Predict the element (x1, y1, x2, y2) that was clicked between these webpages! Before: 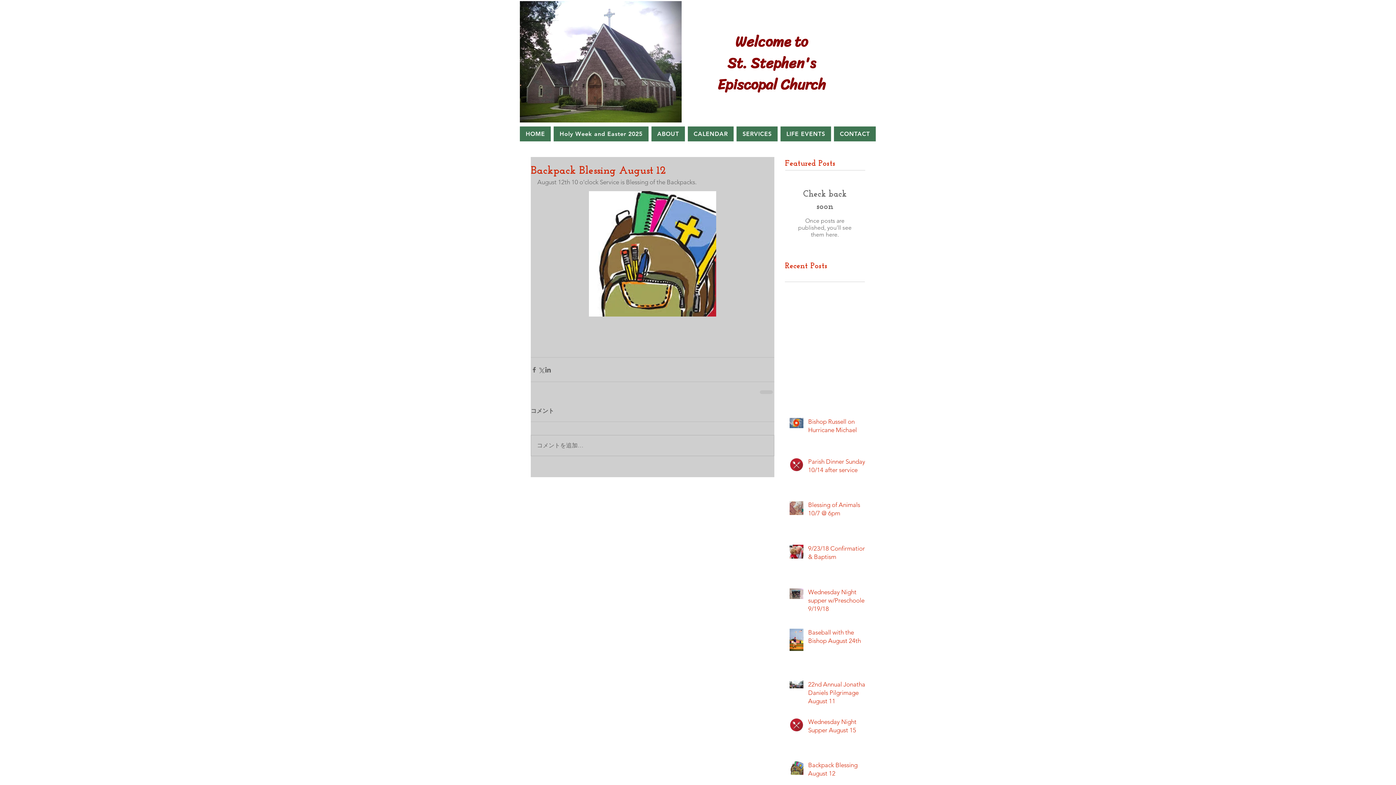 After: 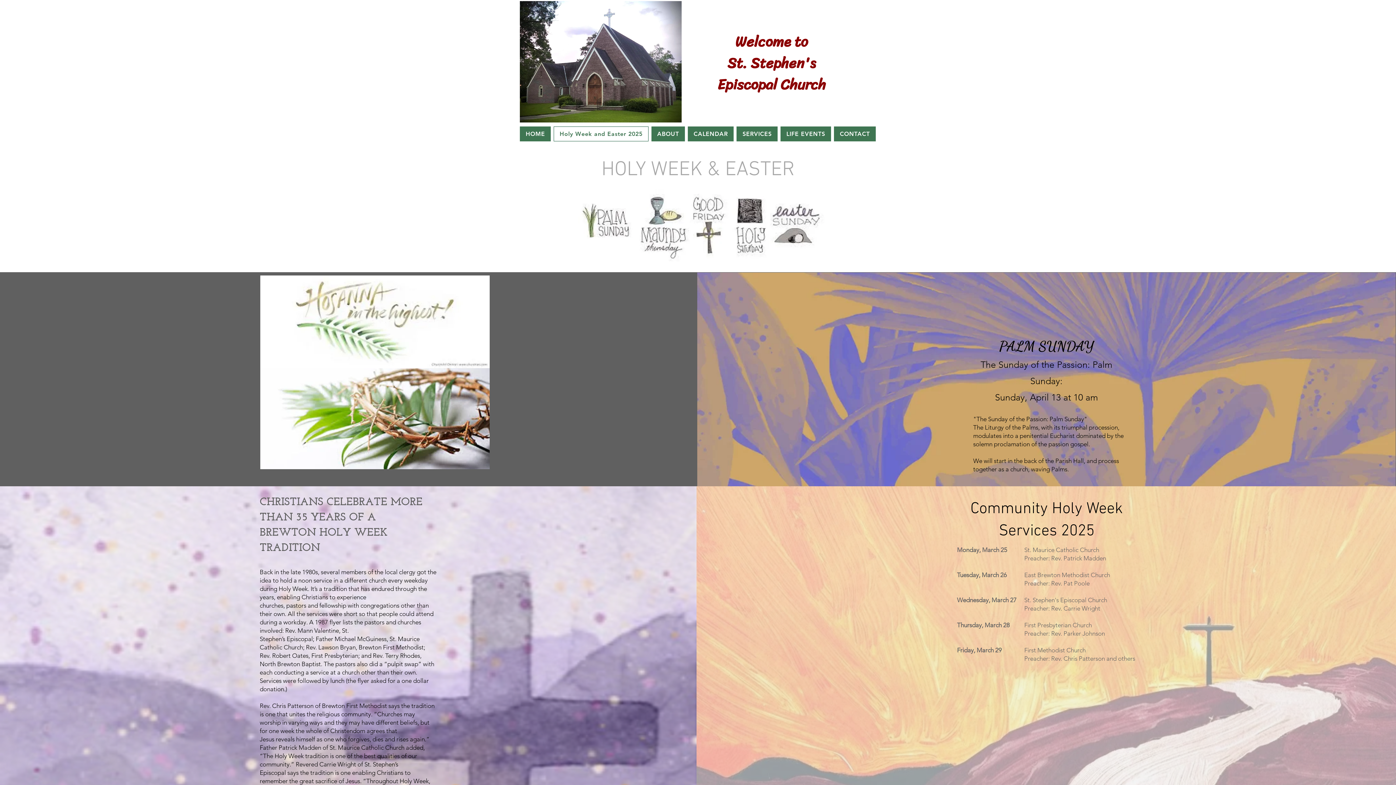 Action: bbox: (553, 126, 648, 141) label: Holy Week and Easter 2025